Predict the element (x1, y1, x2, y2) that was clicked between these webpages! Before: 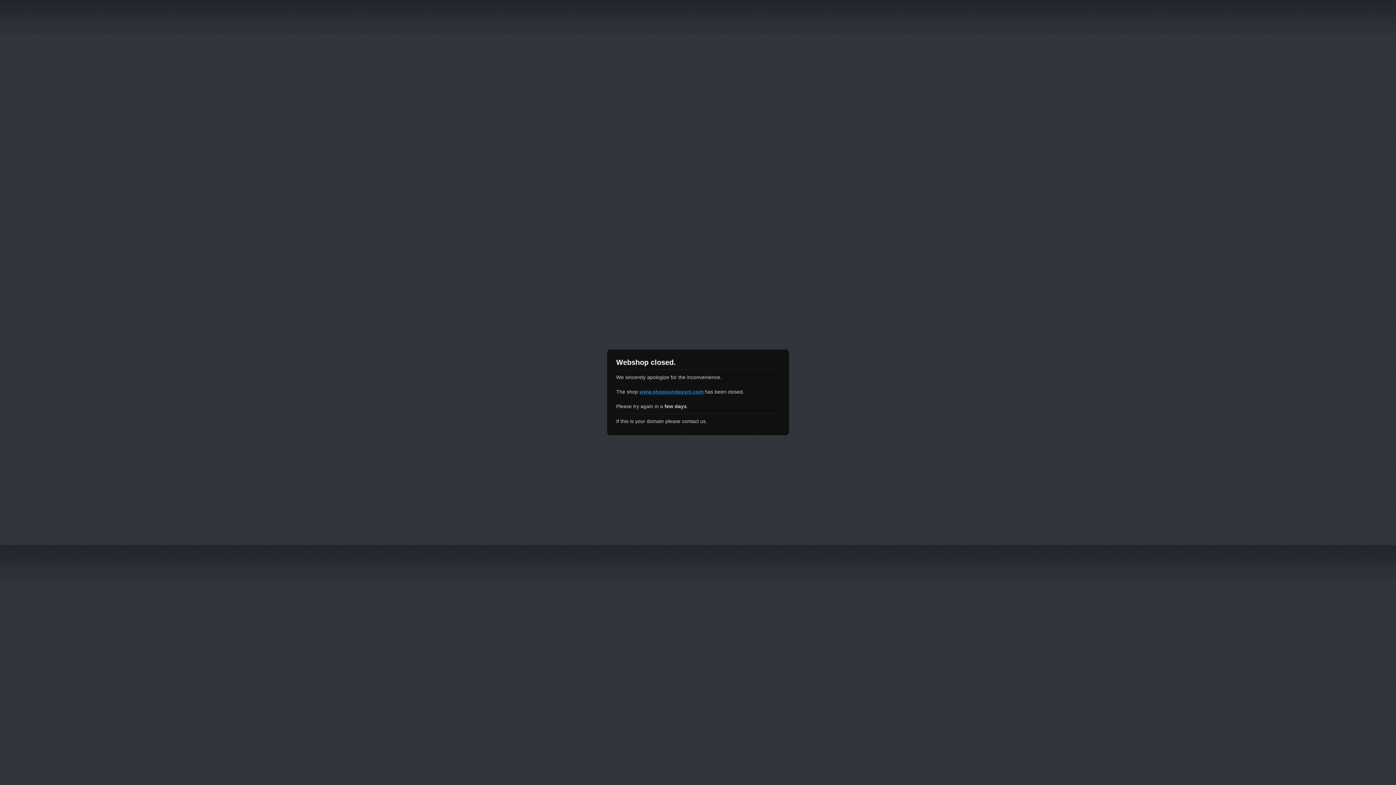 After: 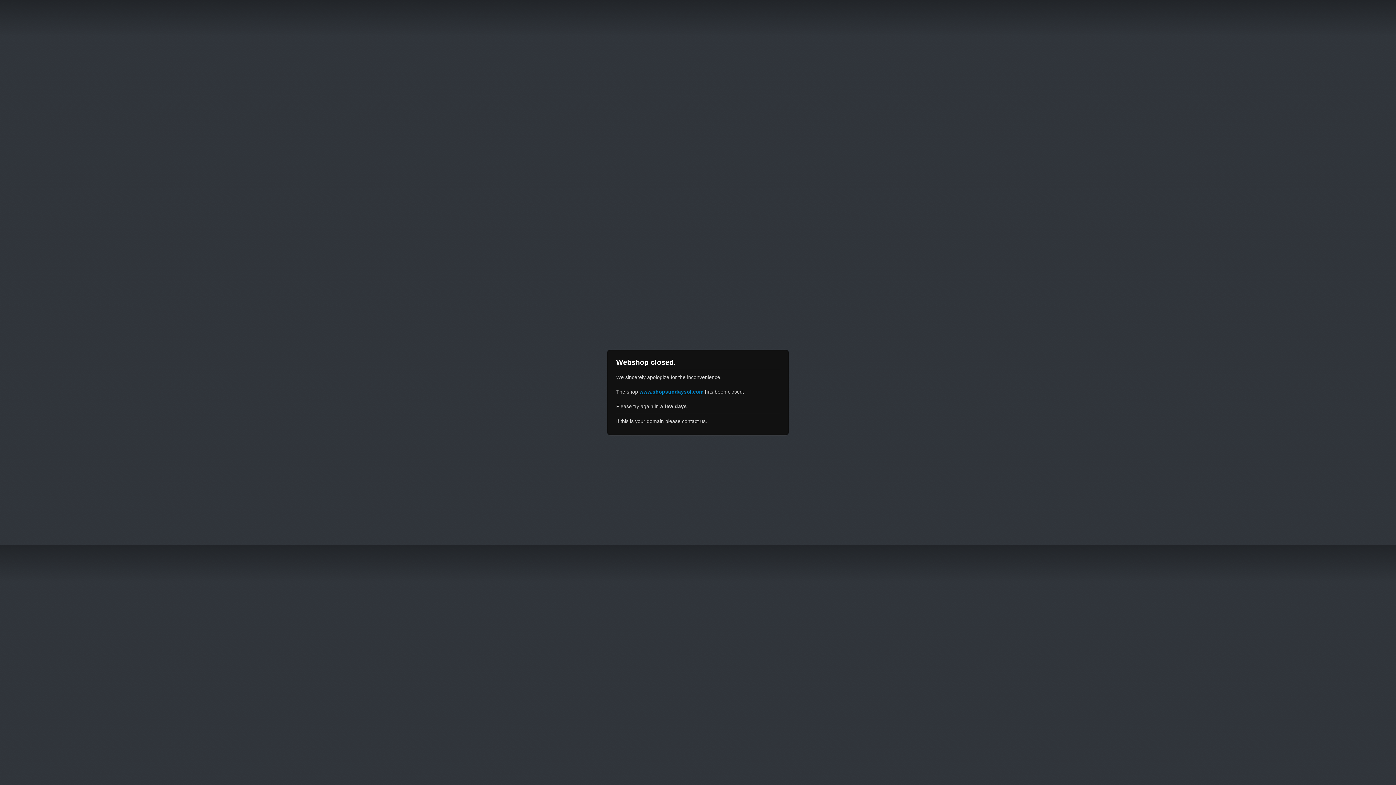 Action: label: www.shopsundaysol.com bbox: (639, 389, 703, 394)